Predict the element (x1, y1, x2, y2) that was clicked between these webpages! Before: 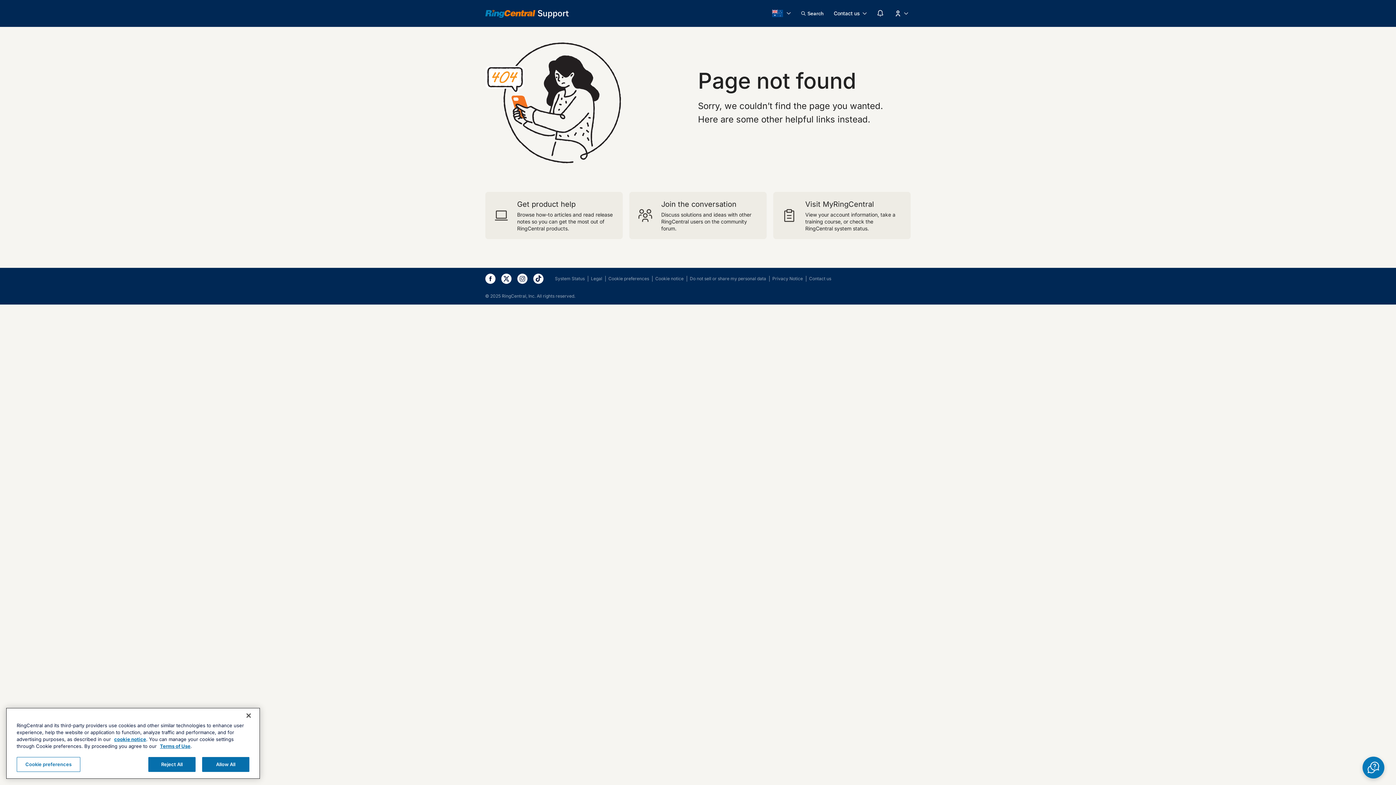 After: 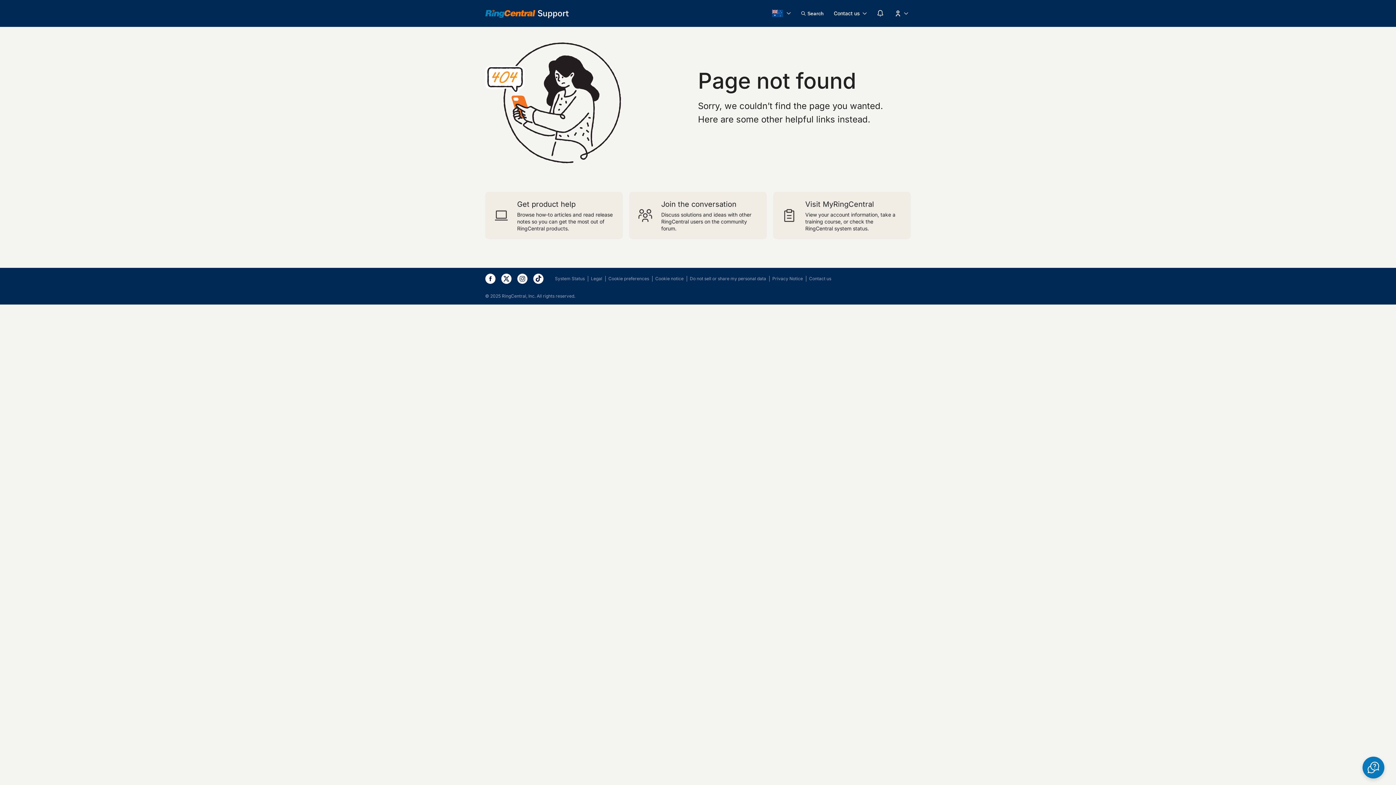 Action: bbox: (16, 757, 80, 772) label: Cookie preferences